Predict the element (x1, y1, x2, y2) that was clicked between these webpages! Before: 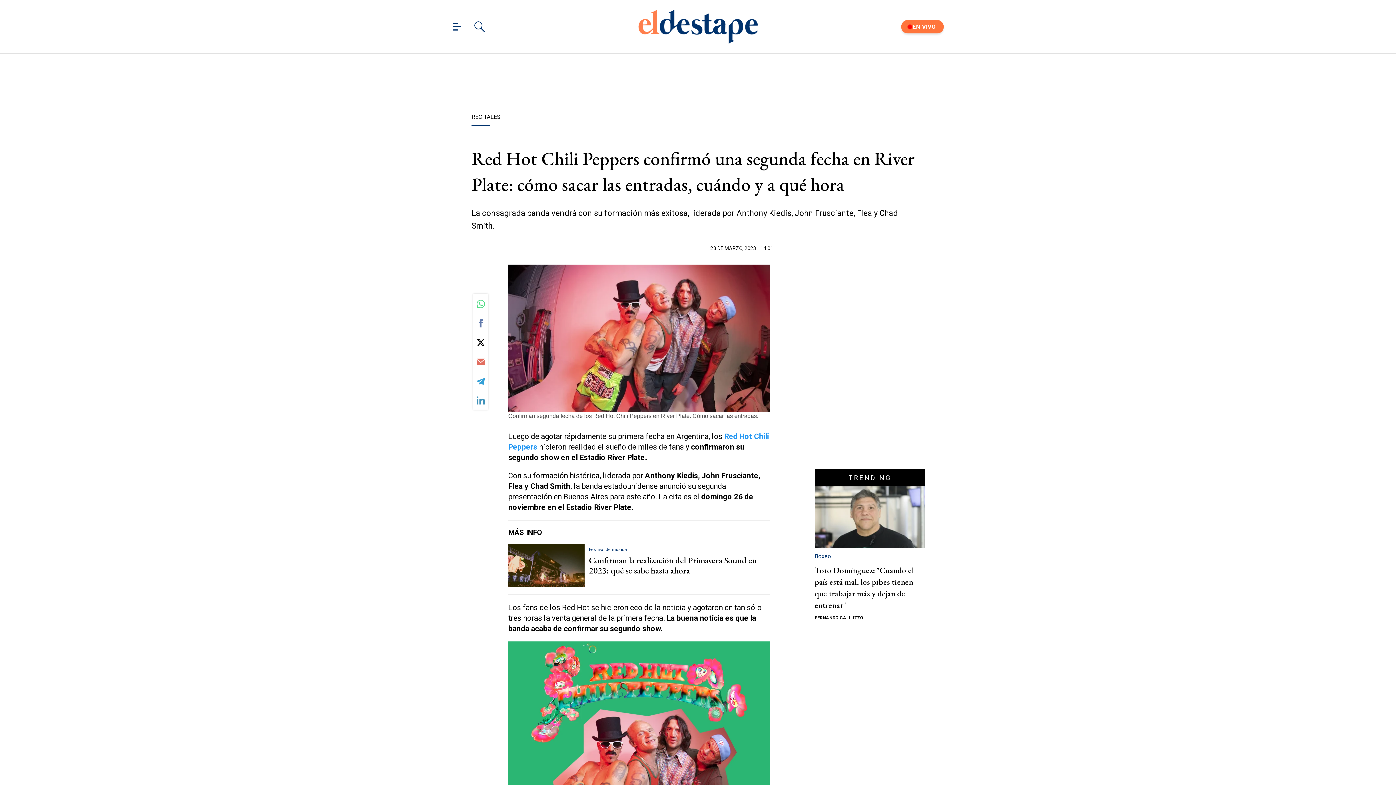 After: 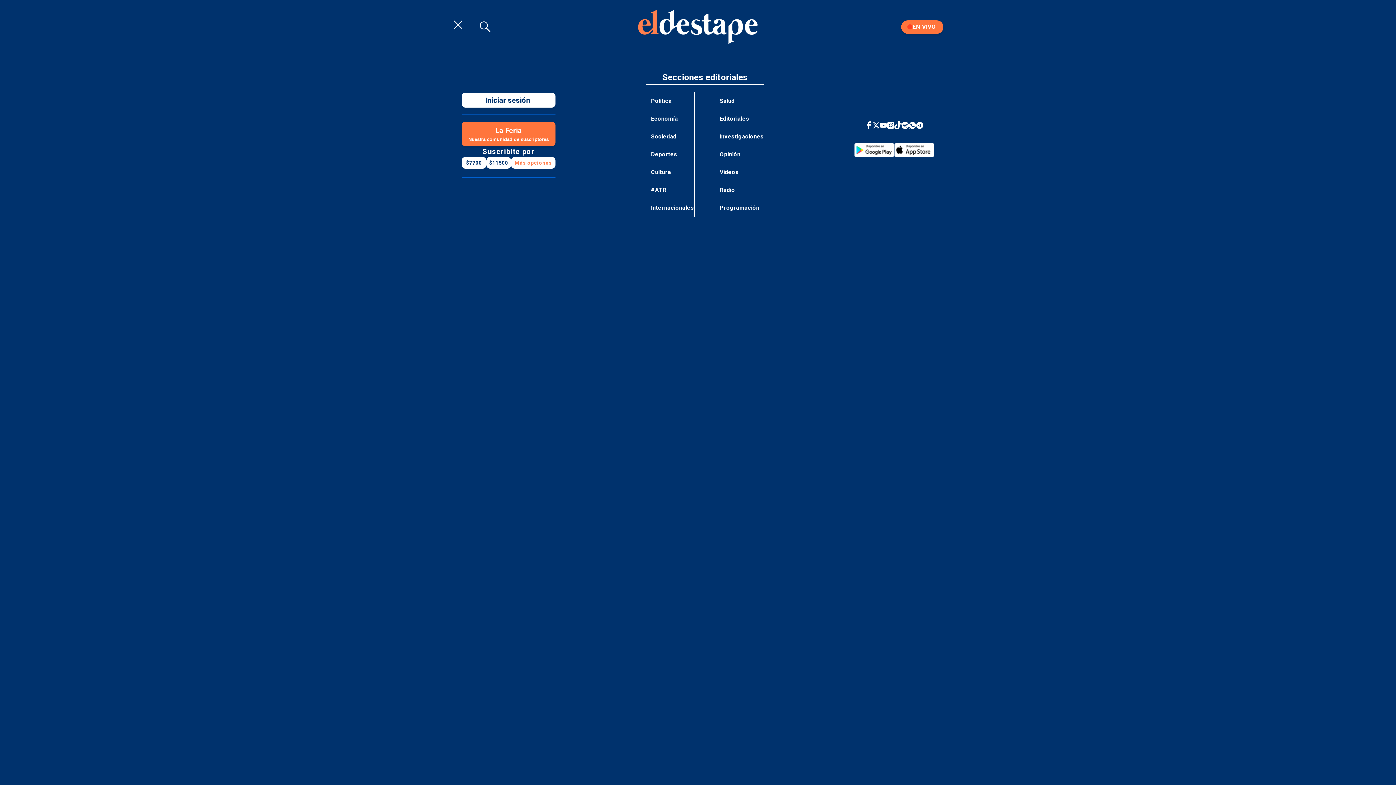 Action: bbox: (436, 22, 463, 30) label: Menú